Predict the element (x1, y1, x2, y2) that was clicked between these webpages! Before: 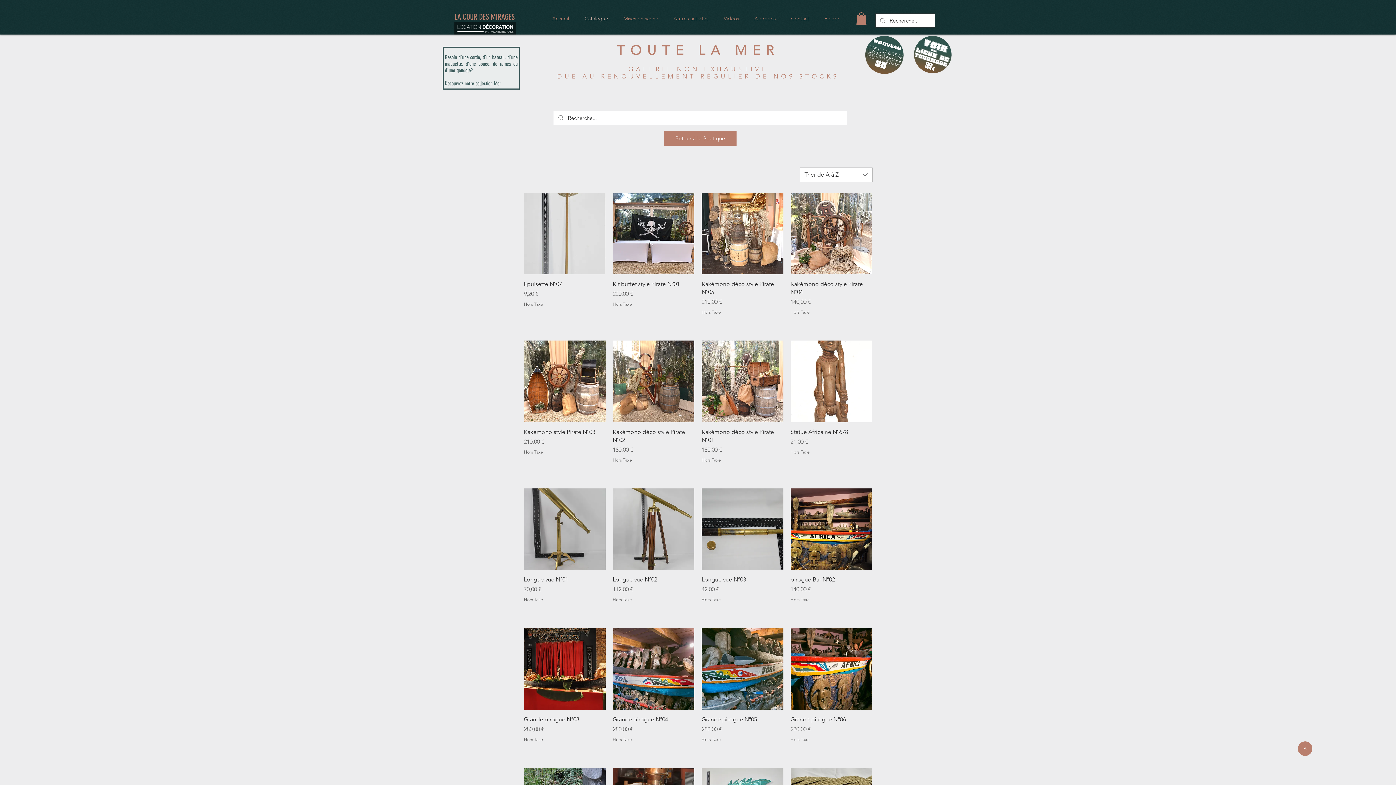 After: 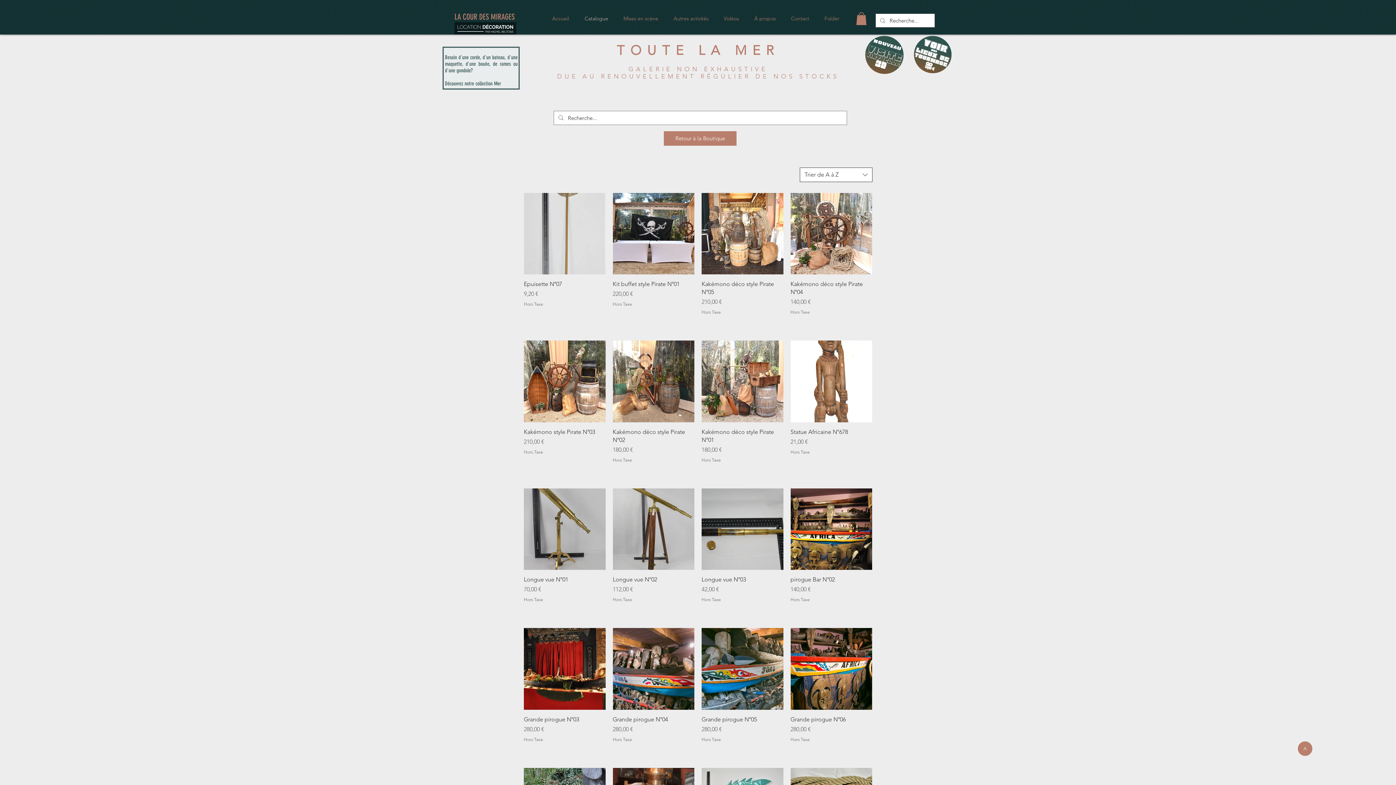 Action: label: Trier de A à Z bbox: (800, 167, 872, 182)